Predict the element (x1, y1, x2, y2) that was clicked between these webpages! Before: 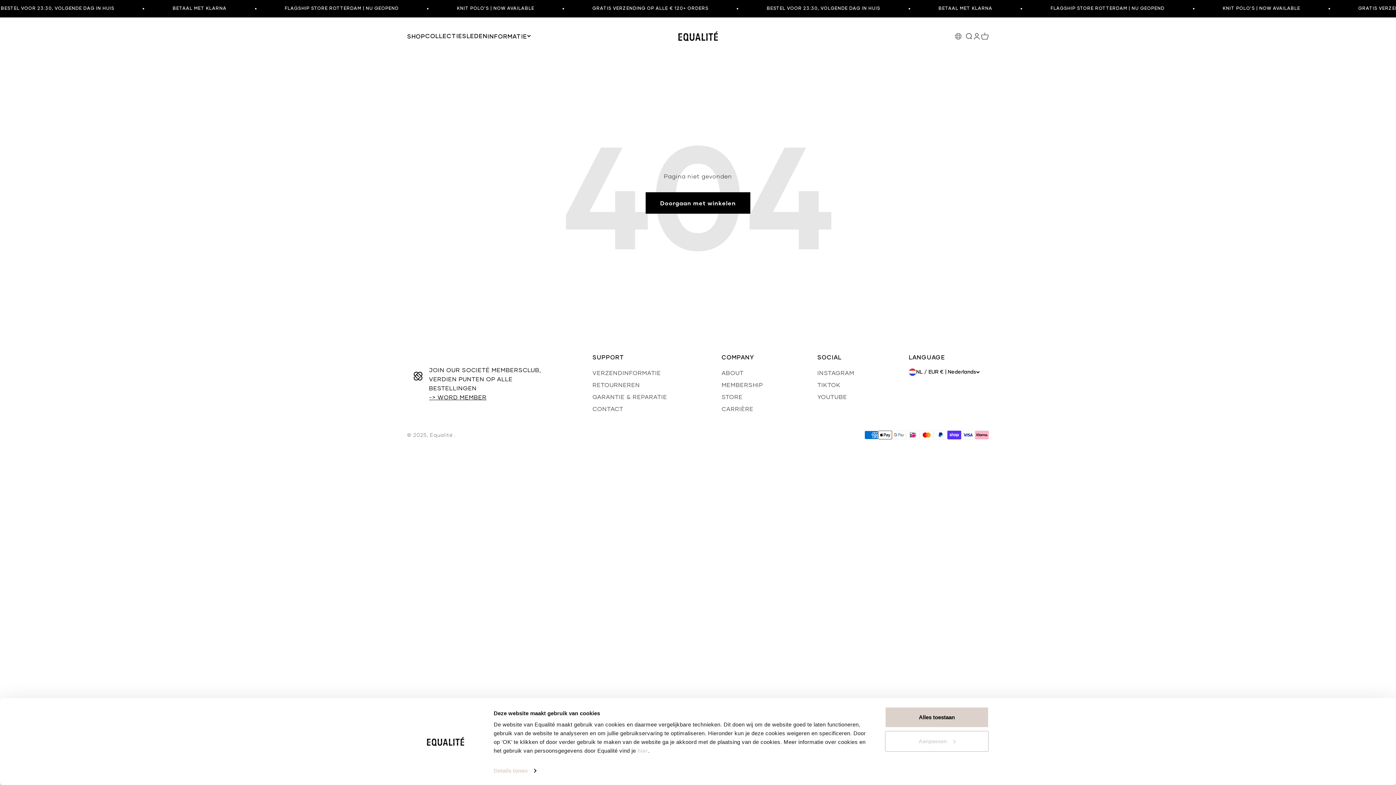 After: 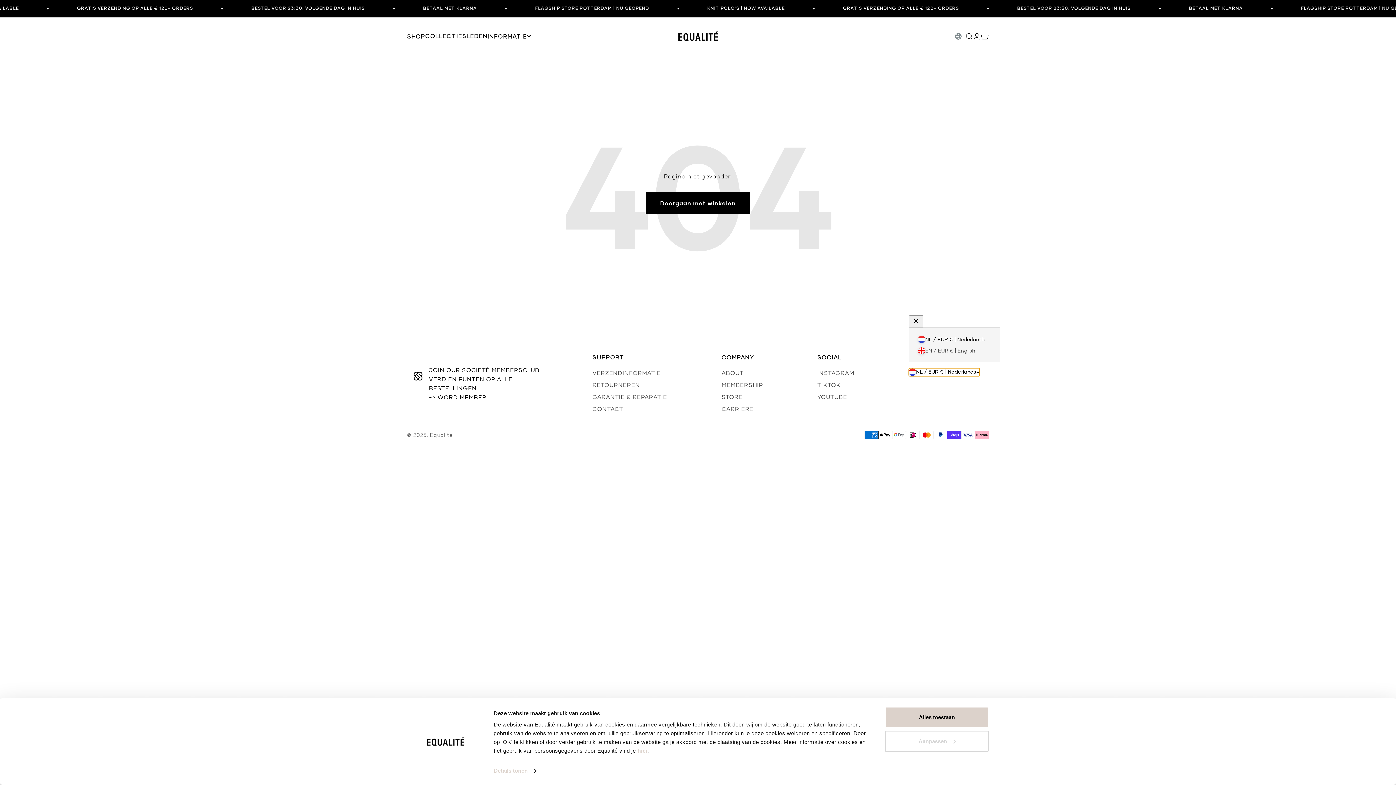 Action: bbox: (909, 368, 979, 376) label: NL / EUR € | Nederlands